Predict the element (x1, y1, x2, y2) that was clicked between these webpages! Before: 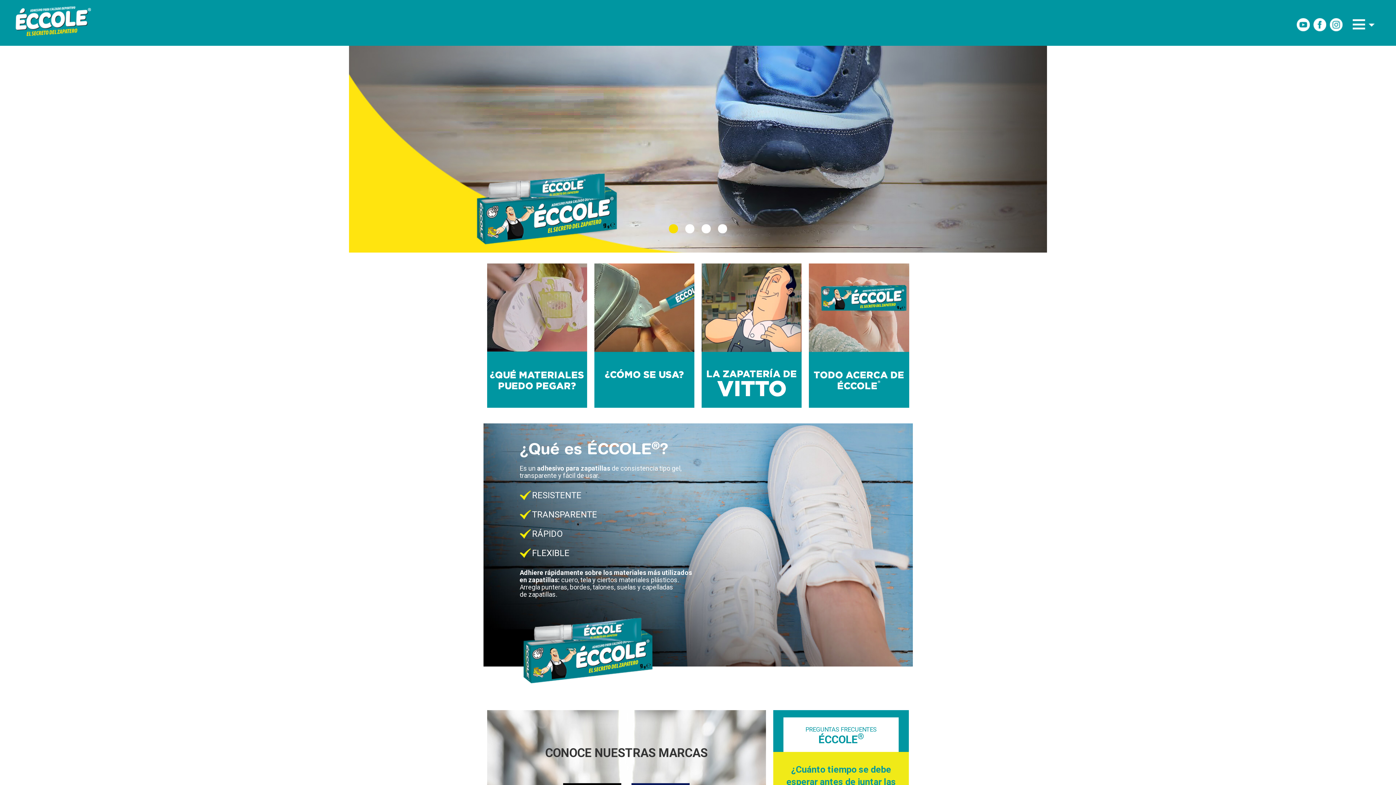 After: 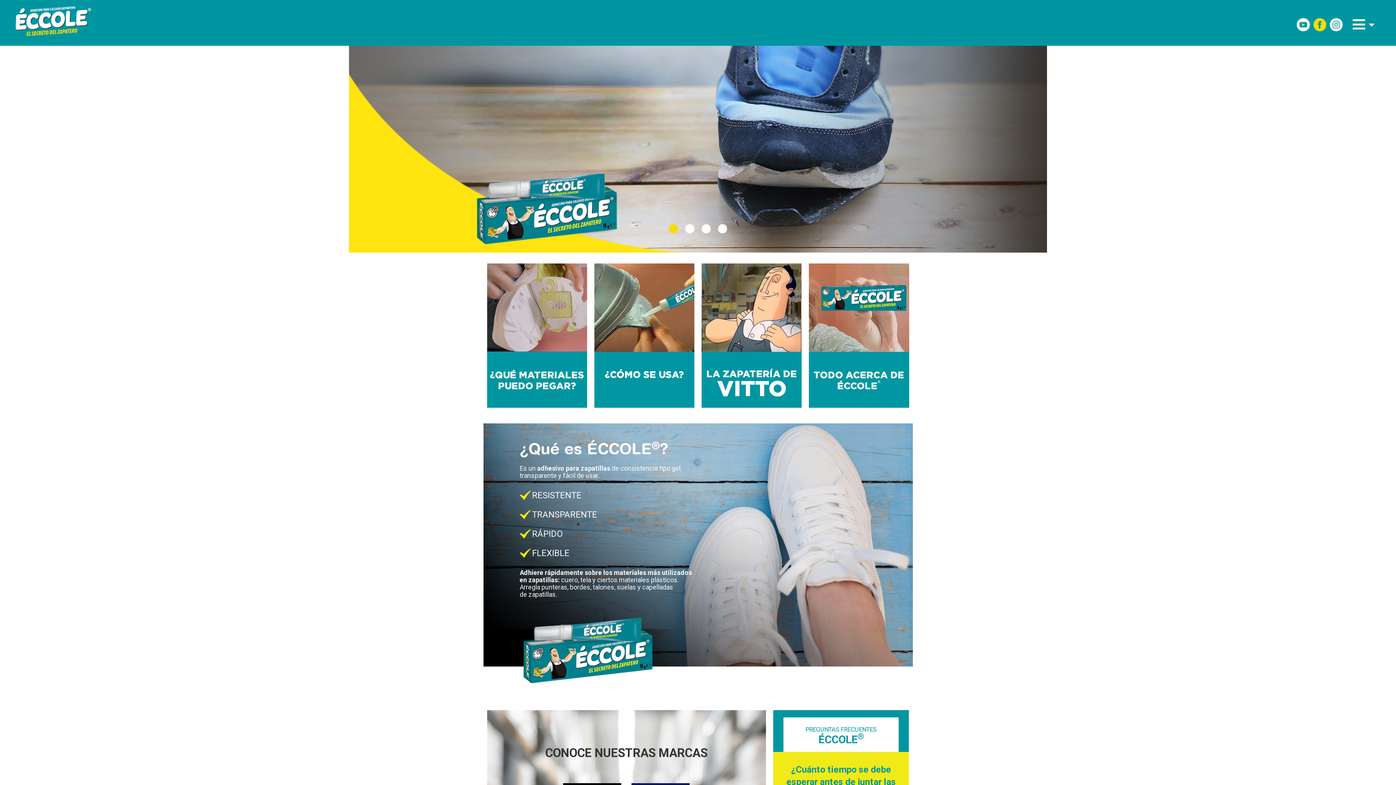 Action: bbox: (1313, 18, 1326, 31)